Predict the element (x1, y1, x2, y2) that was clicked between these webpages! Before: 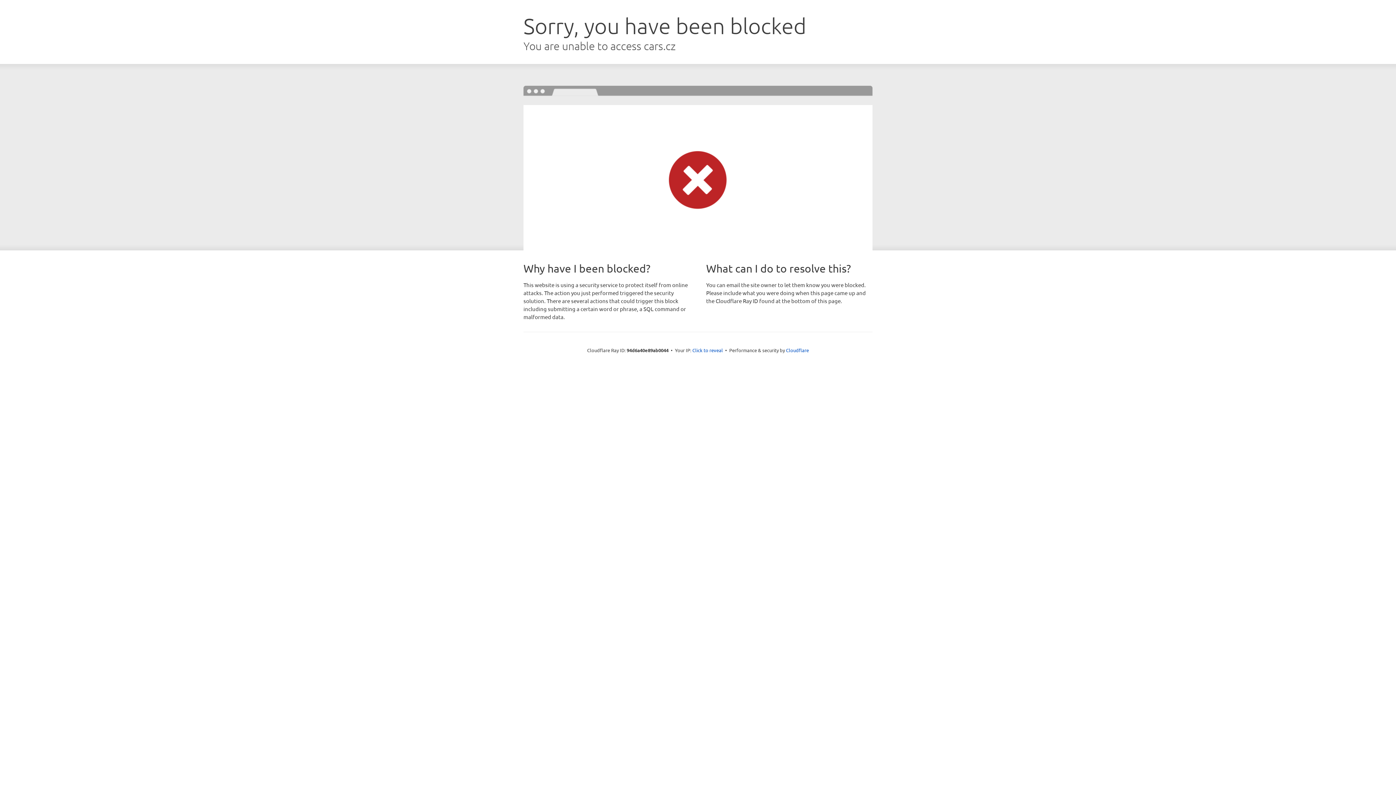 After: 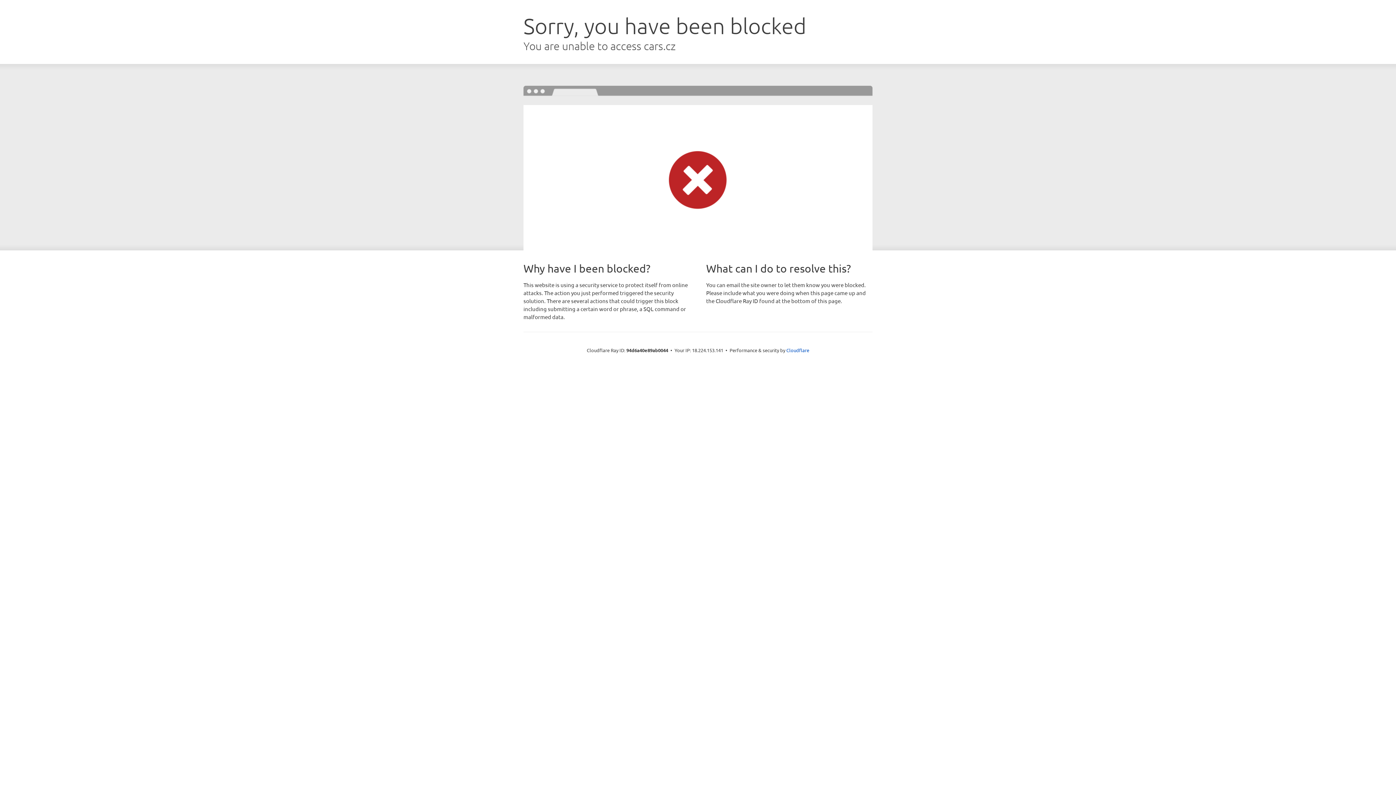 Action: label: Click to reveal bbox: (692, 346, 723, 353)